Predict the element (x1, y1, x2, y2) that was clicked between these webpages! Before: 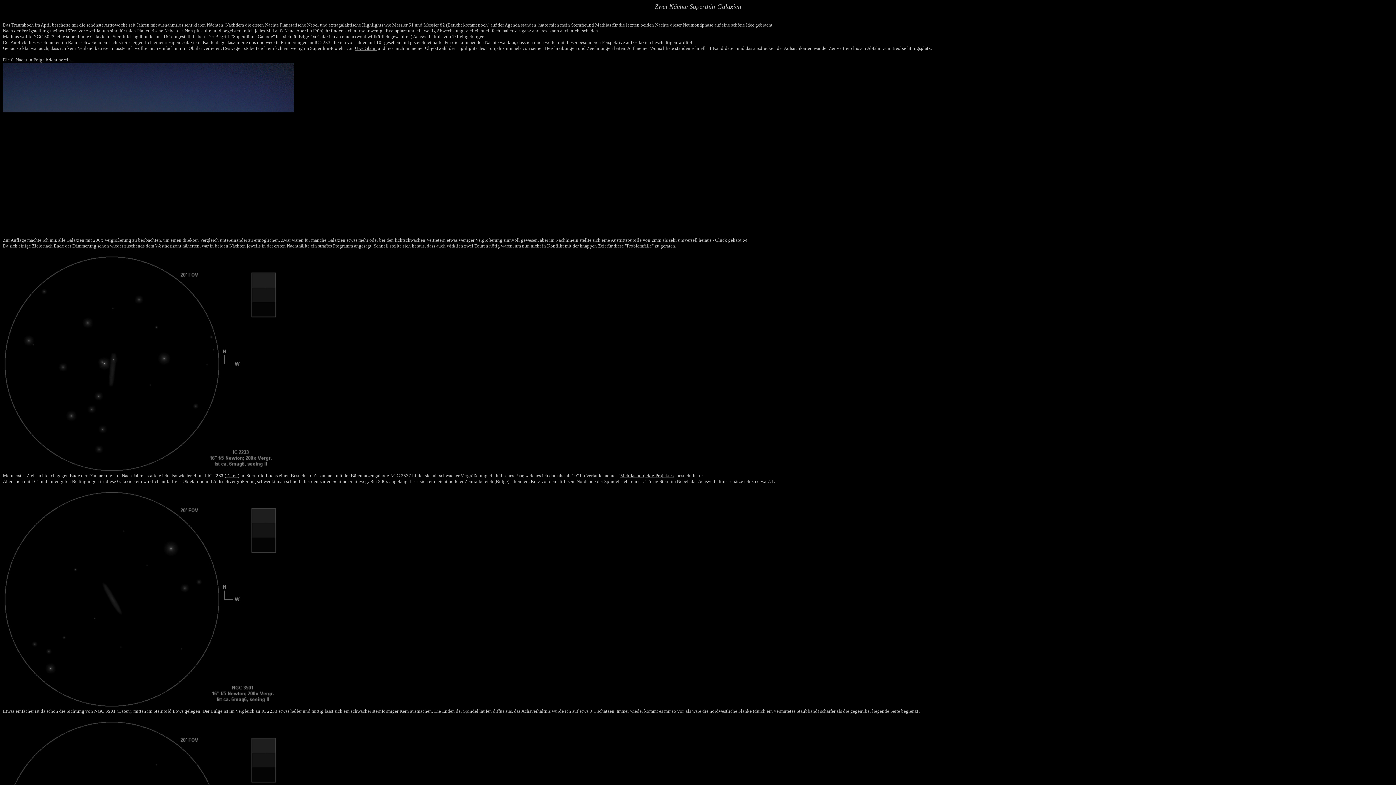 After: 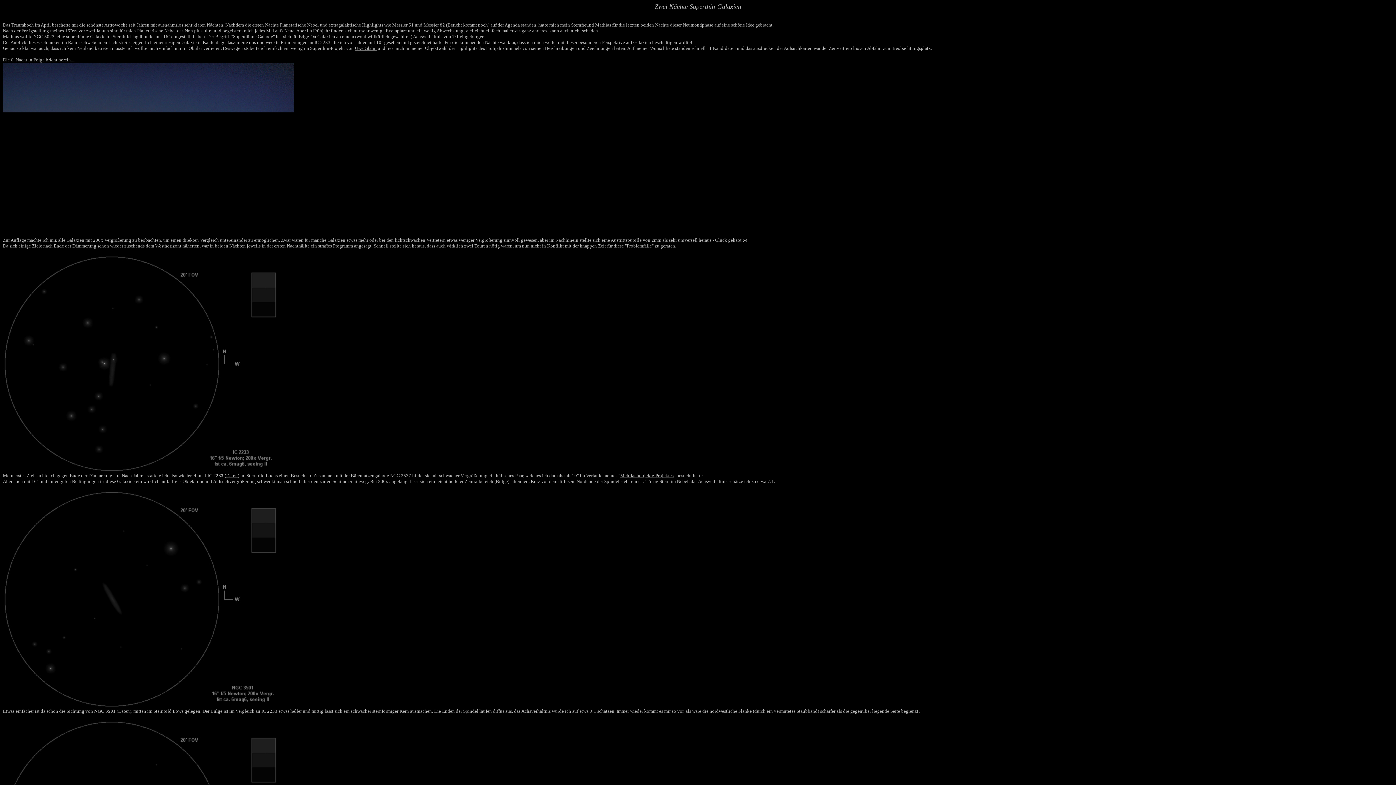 Action: bbox: (118, 708, 129, 714) label: Daten